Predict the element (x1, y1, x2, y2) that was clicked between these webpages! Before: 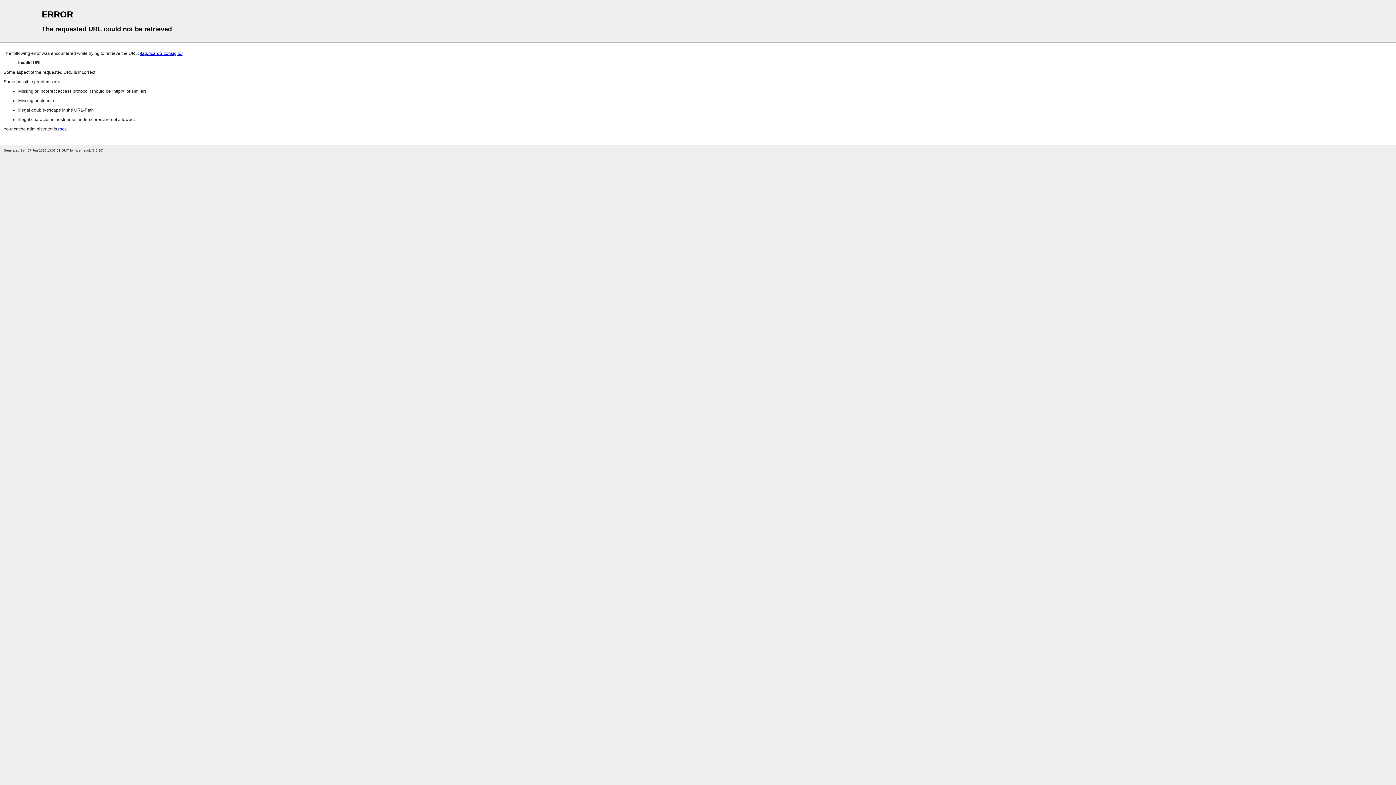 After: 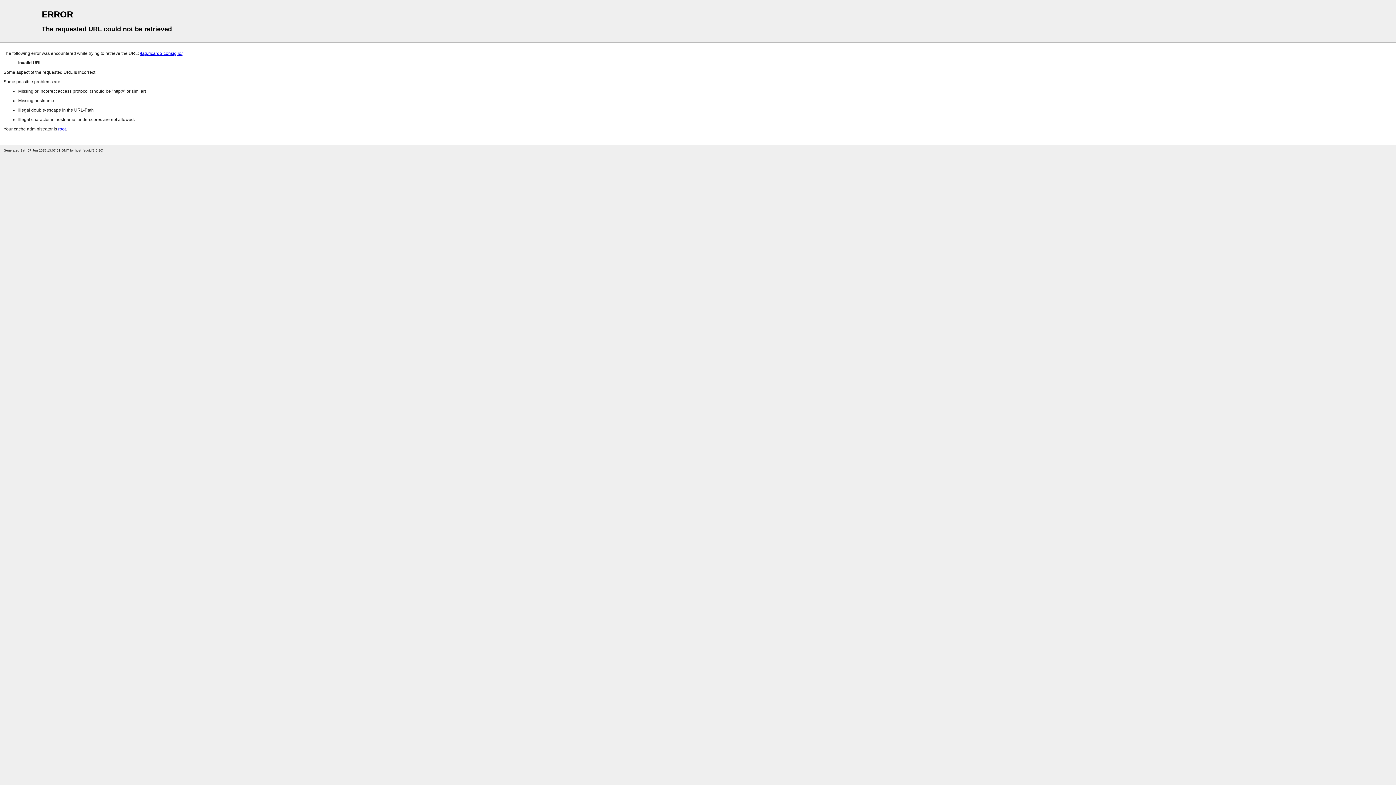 Action: label: root bbox: (58, 126, 65, 131)